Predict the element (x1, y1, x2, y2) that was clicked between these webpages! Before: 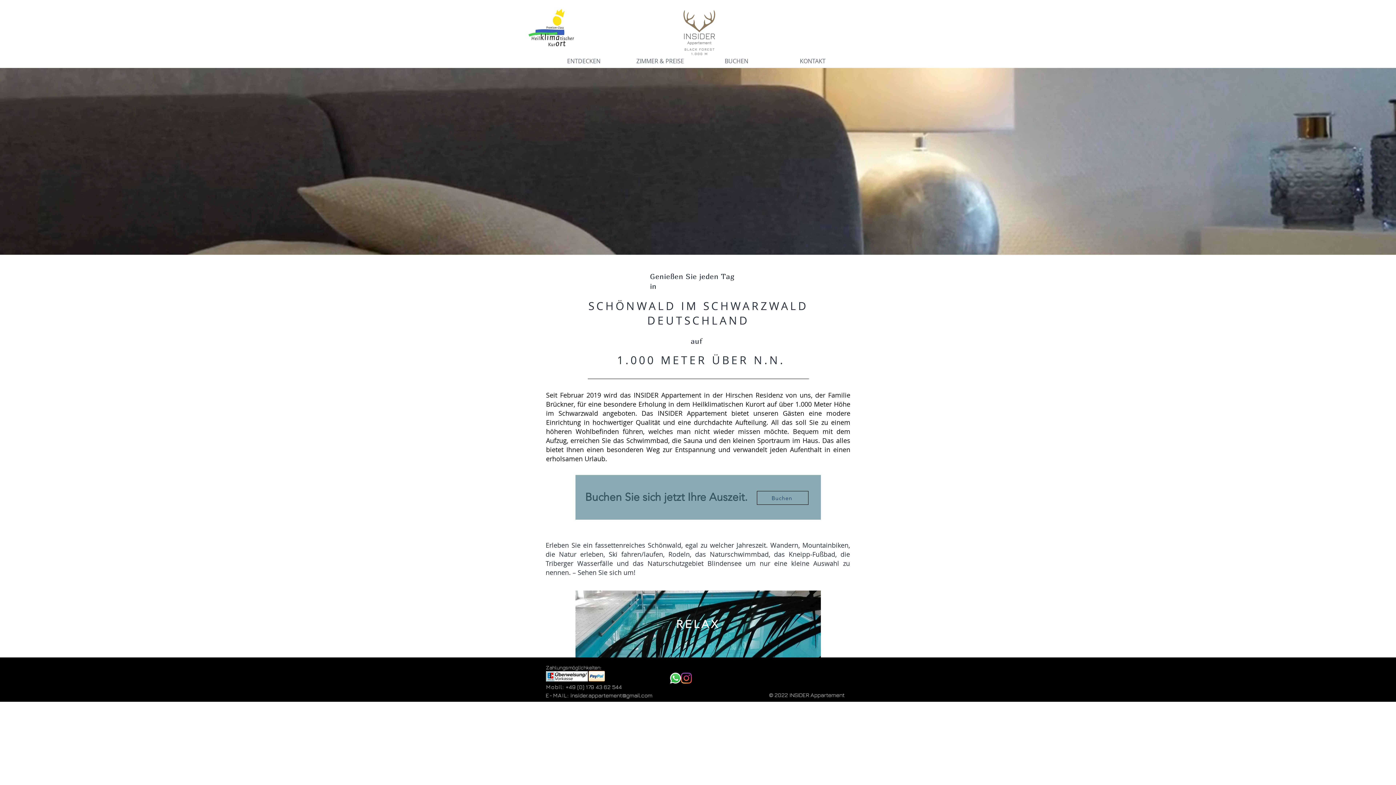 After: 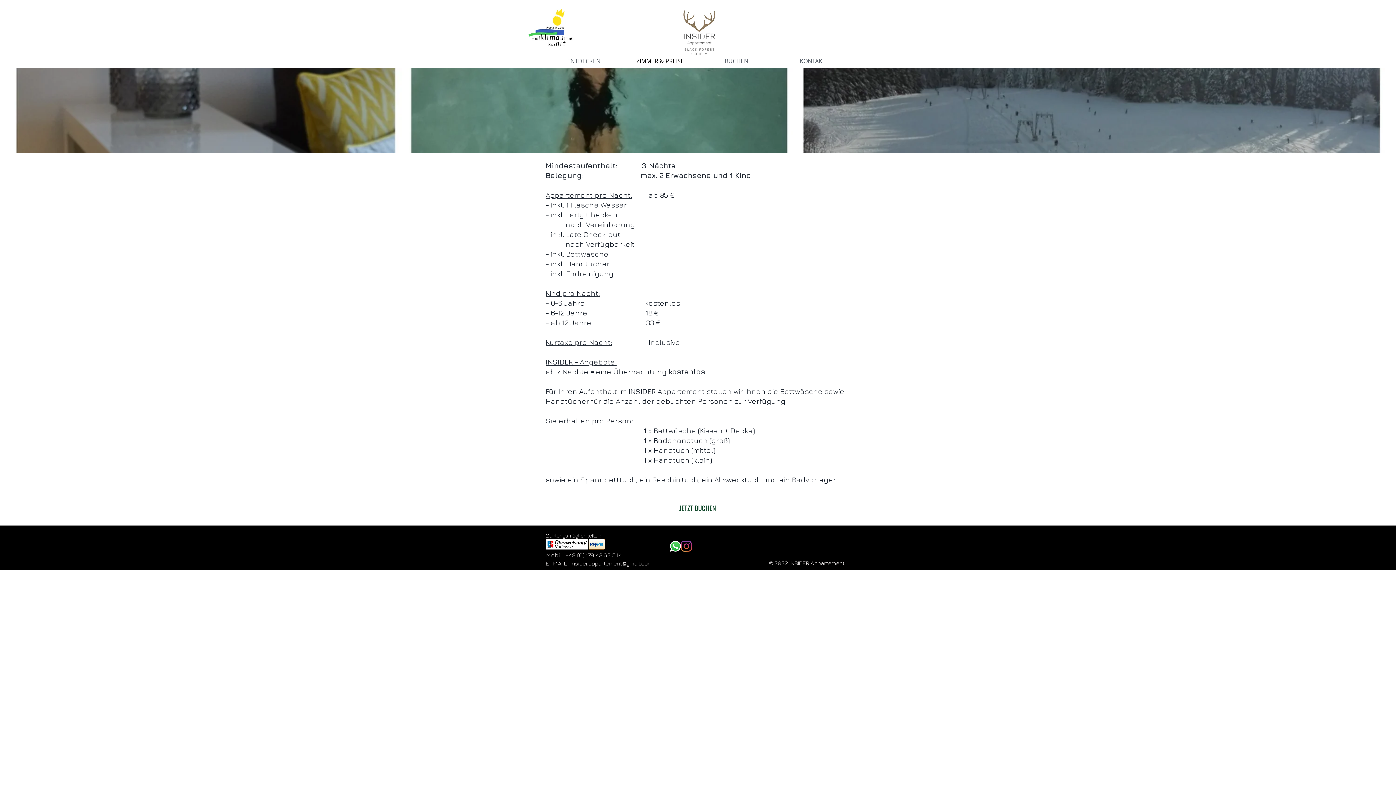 Action: bbox: (622, 56, 698, 65) label: ZIMMER & PREISE